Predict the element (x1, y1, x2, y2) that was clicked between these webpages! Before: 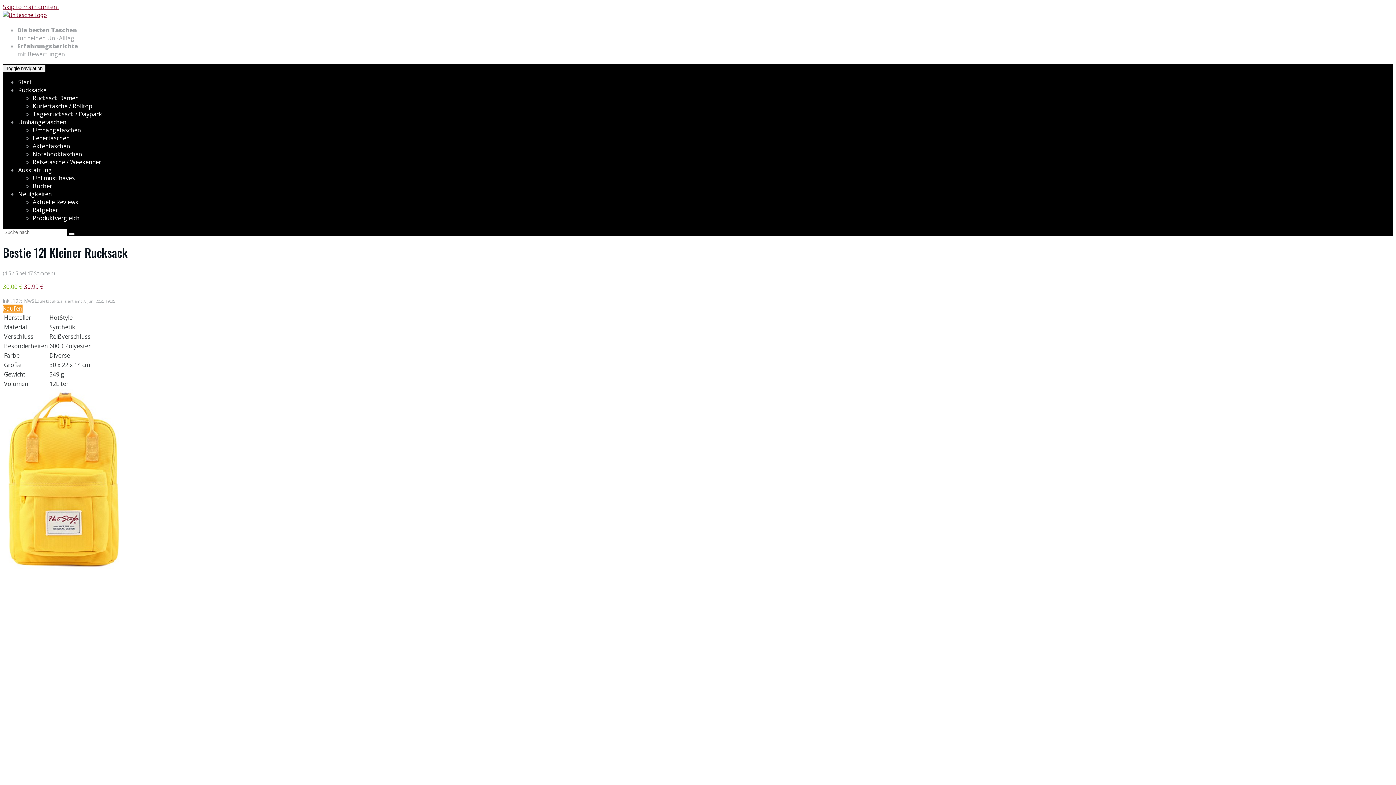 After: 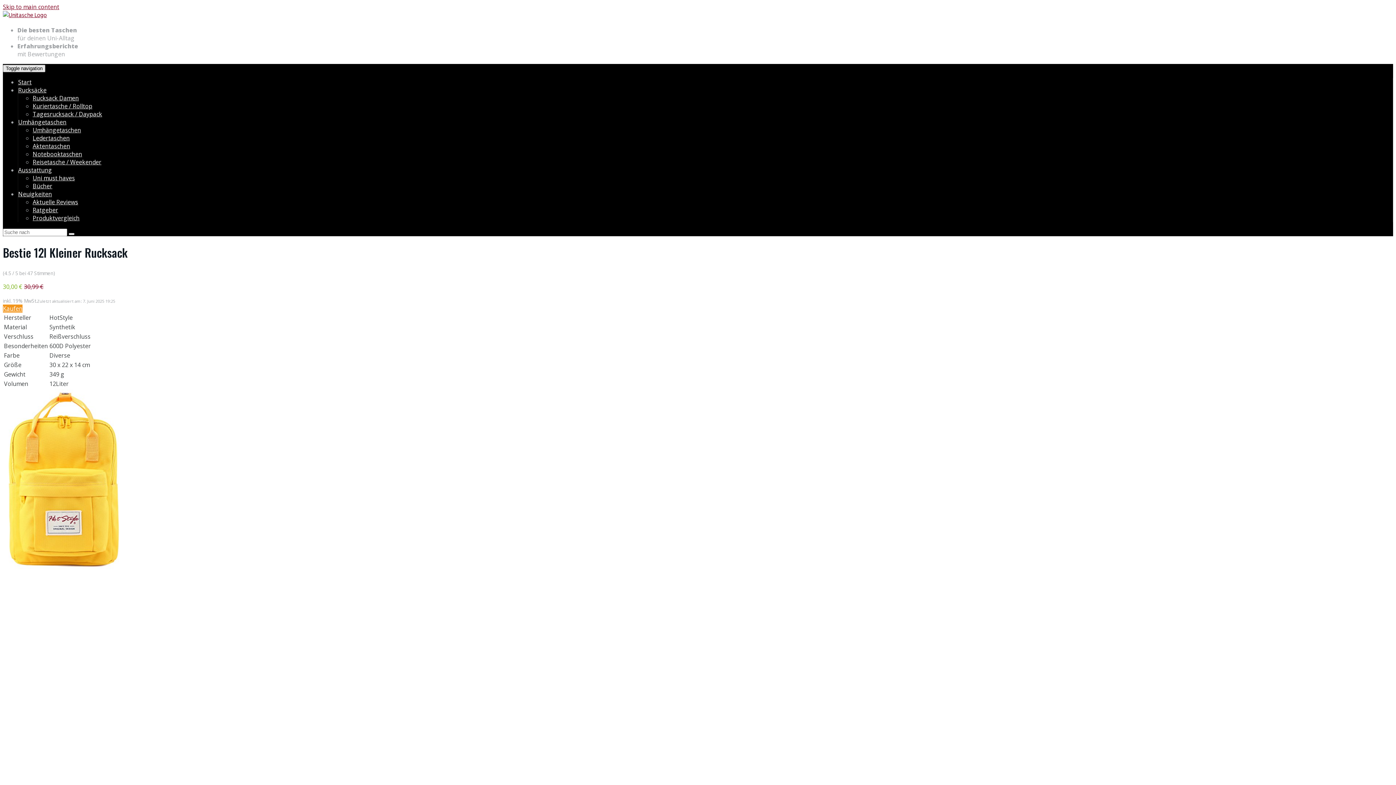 Action: label: Toggle navigation bbox: (2, 64, 45, 72)